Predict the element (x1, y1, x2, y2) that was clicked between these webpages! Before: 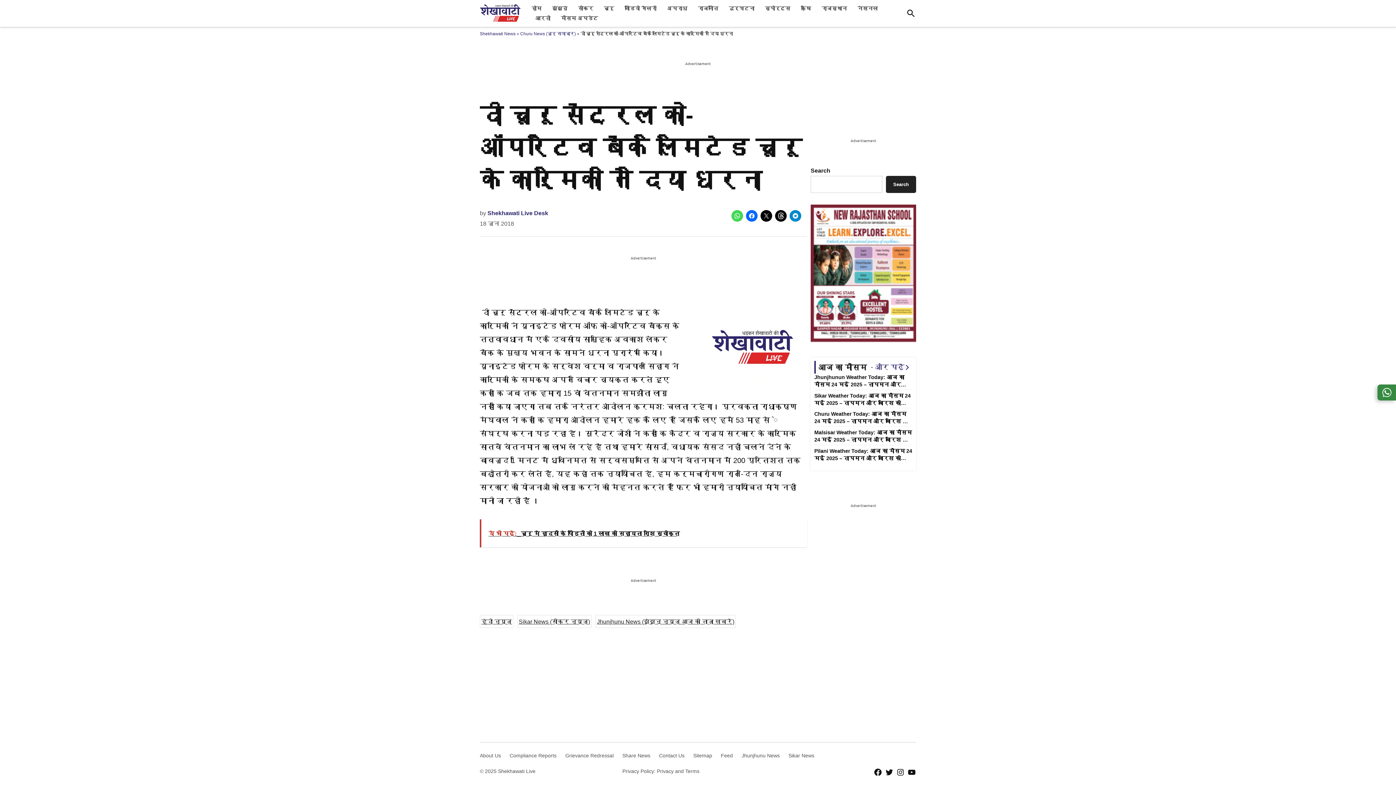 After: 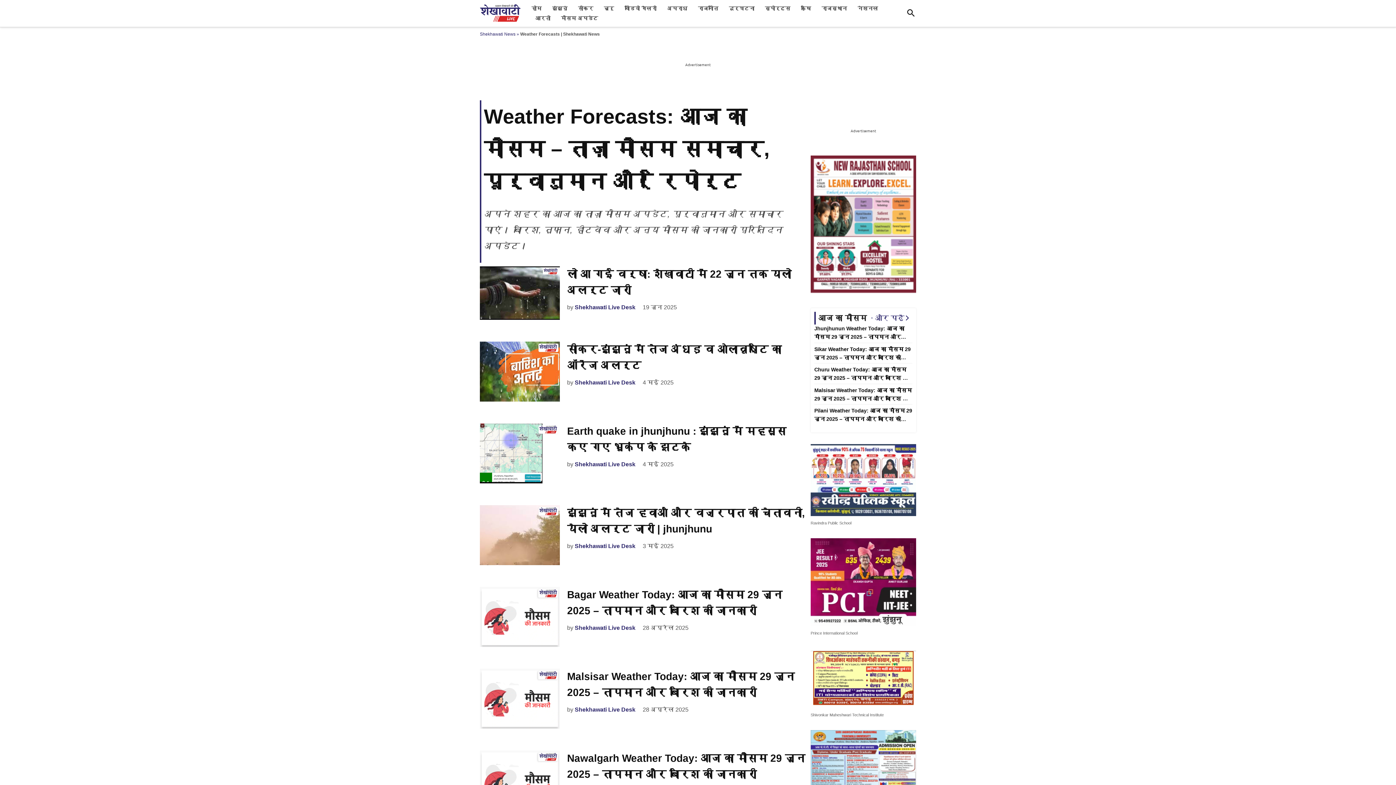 Action: bbox: (872, 361, 912, 373) label: और पढ़ें